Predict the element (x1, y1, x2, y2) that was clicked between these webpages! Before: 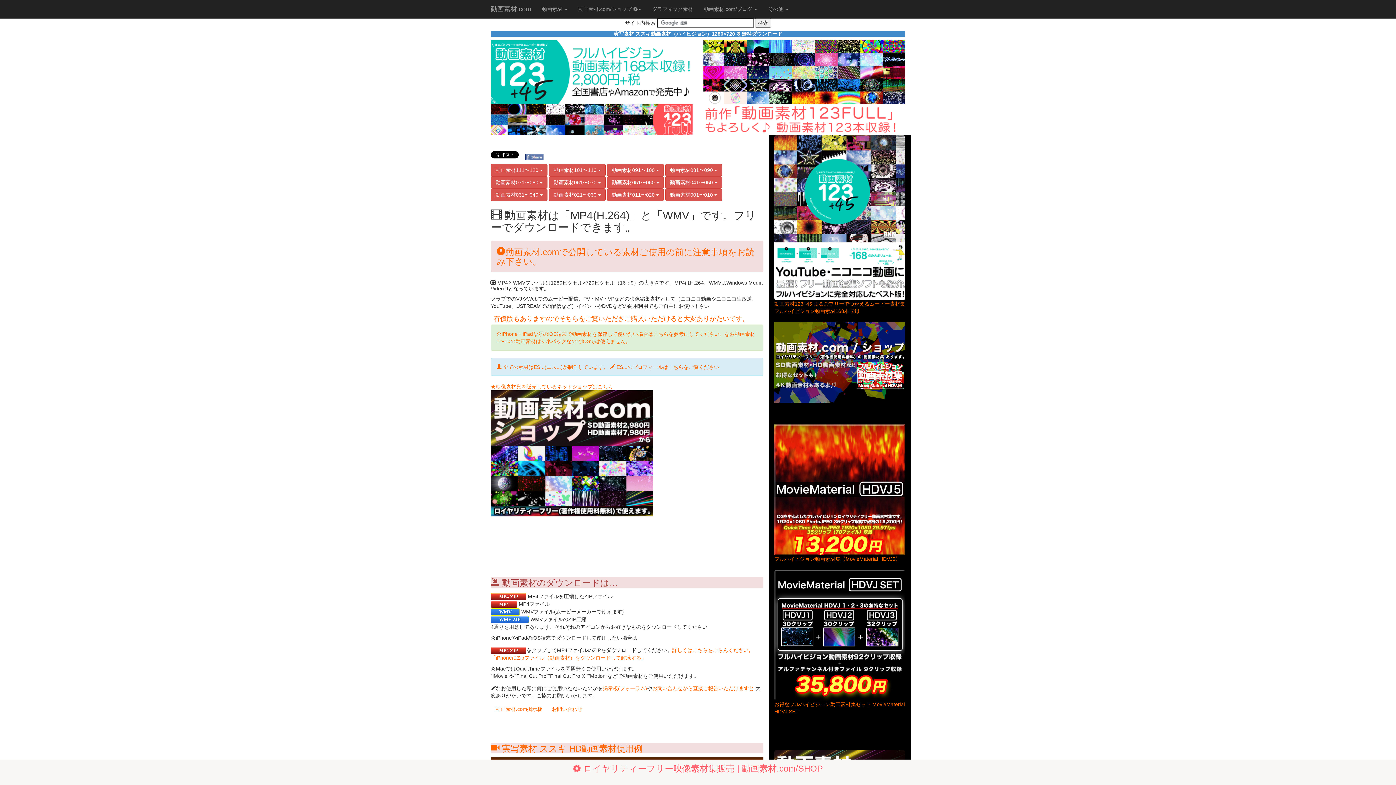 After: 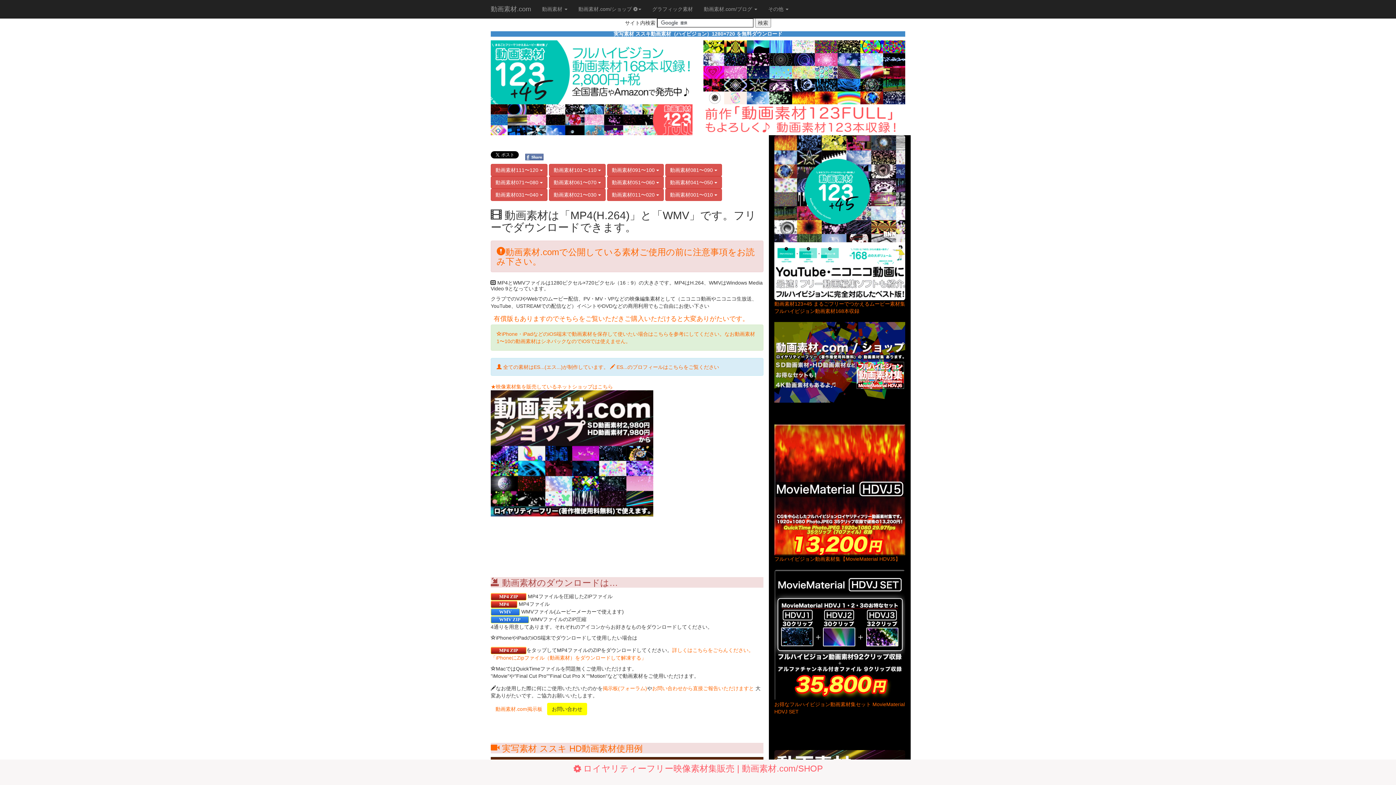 Action: bbox: (547, 703, 587, 715) label: お問い合わせ